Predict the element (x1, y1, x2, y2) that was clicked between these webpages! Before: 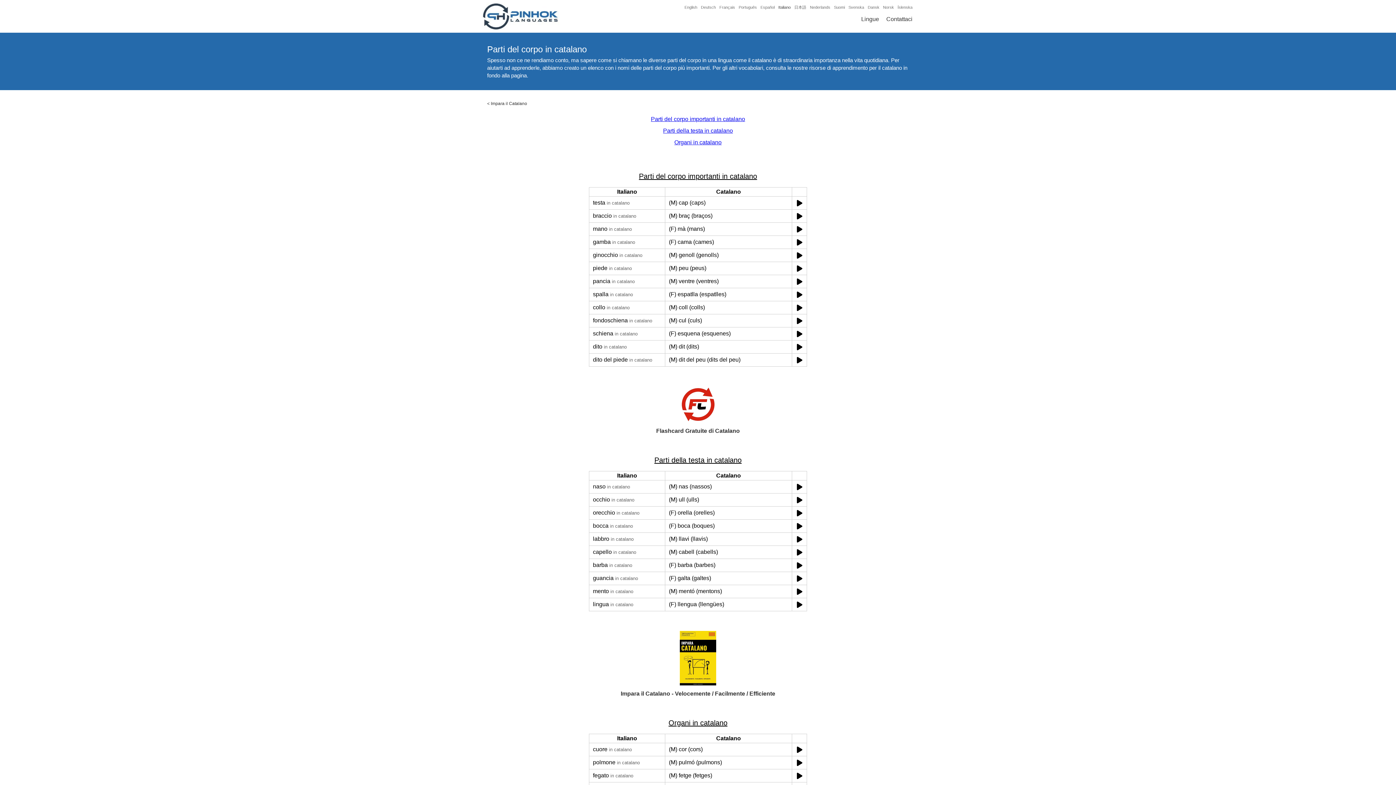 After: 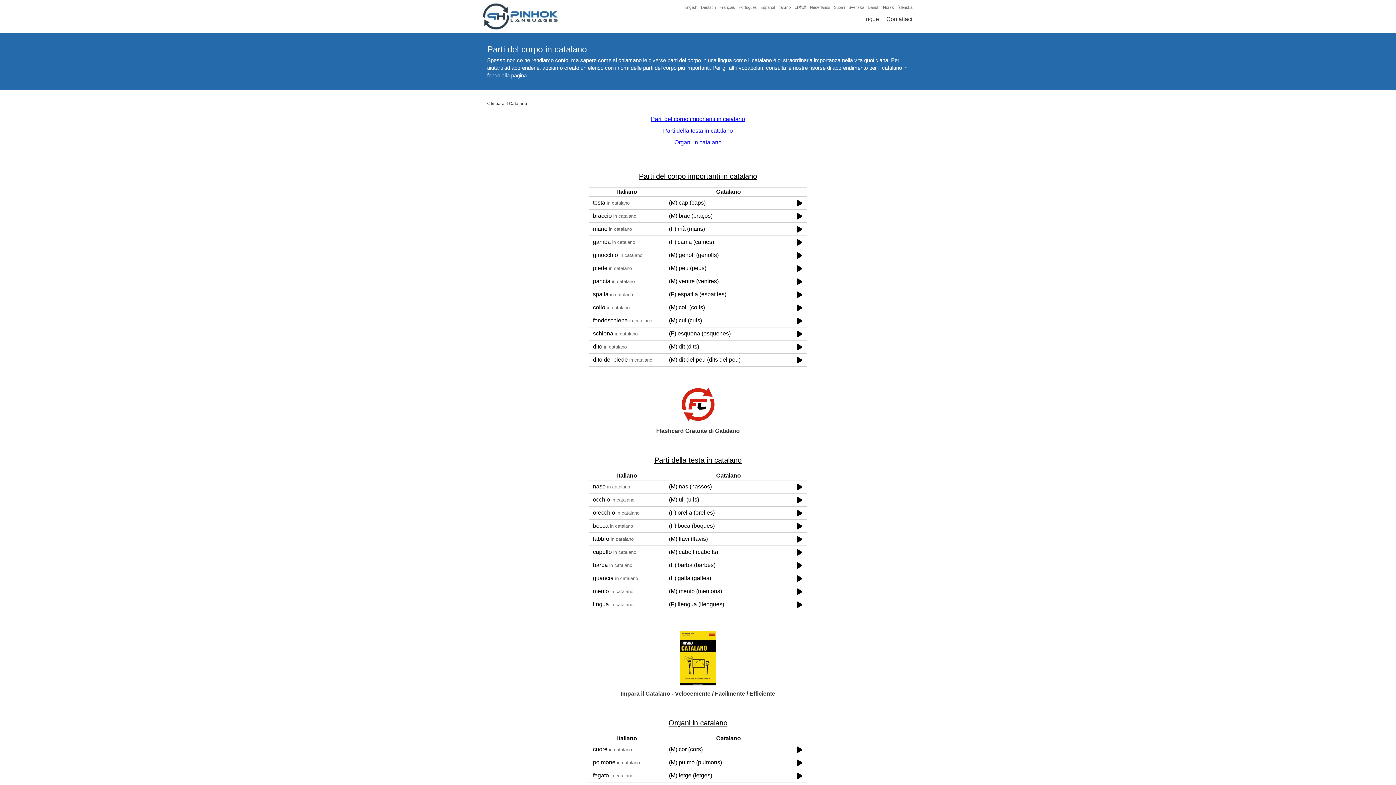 Action: bbox: (796, 534, 802, 544)